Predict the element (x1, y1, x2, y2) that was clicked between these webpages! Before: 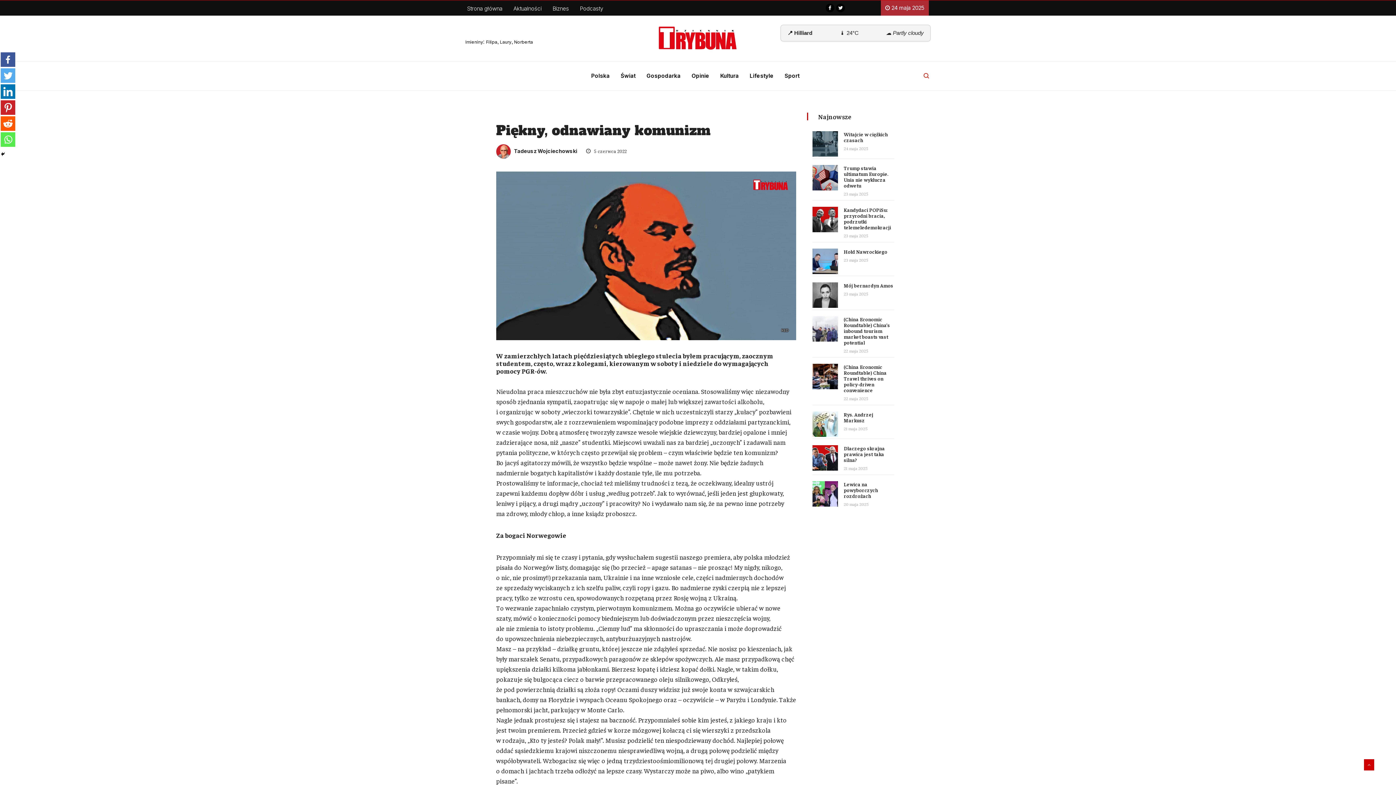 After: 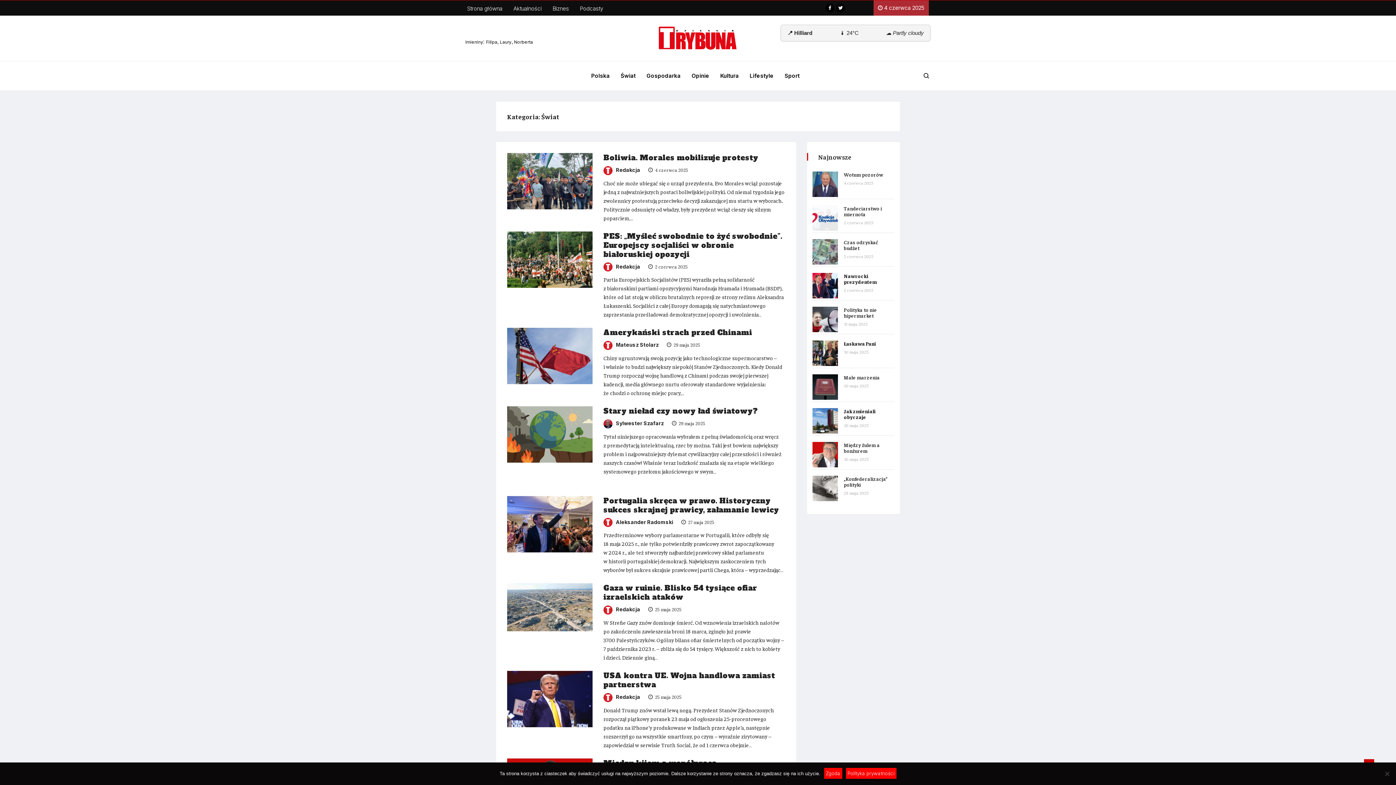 Action: label: Świat bbox: (617, 65, 643, 86)